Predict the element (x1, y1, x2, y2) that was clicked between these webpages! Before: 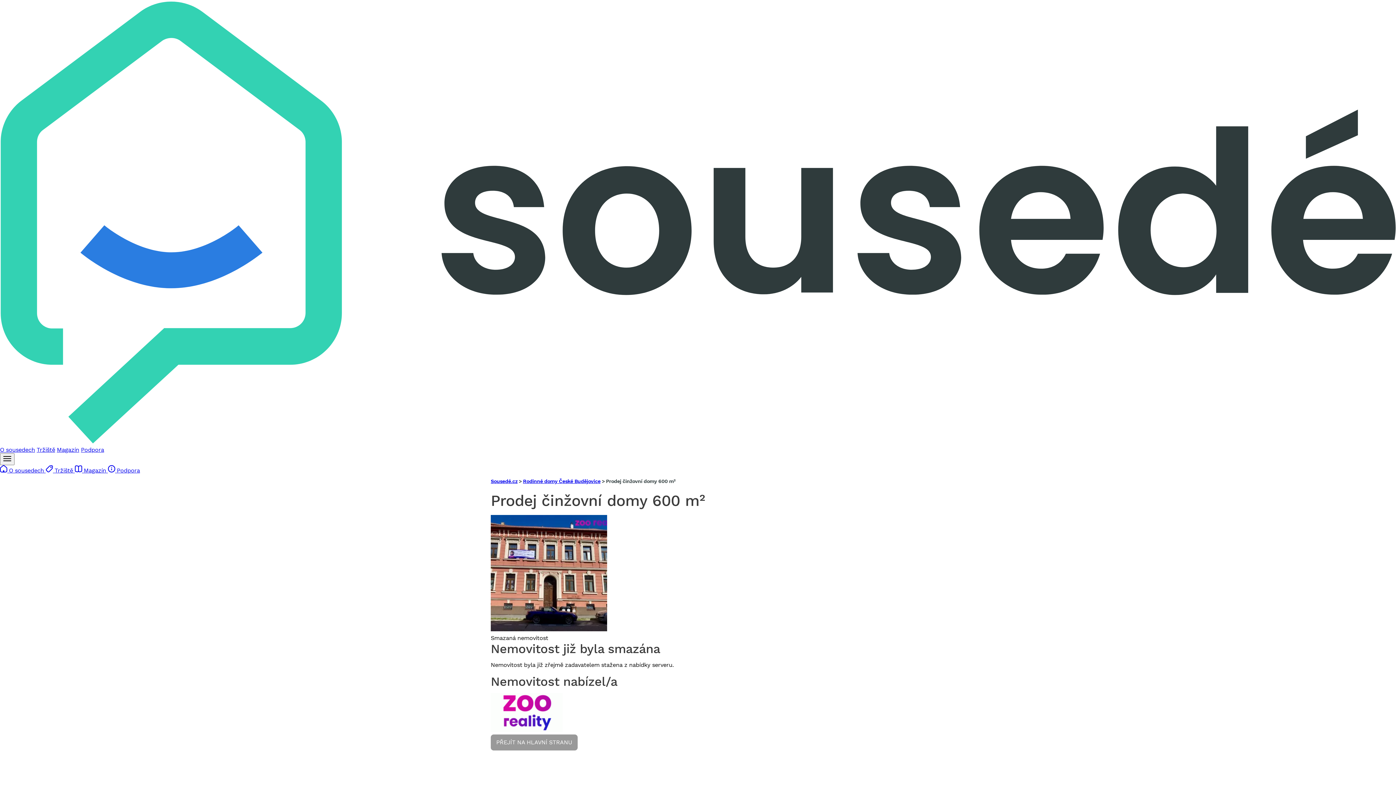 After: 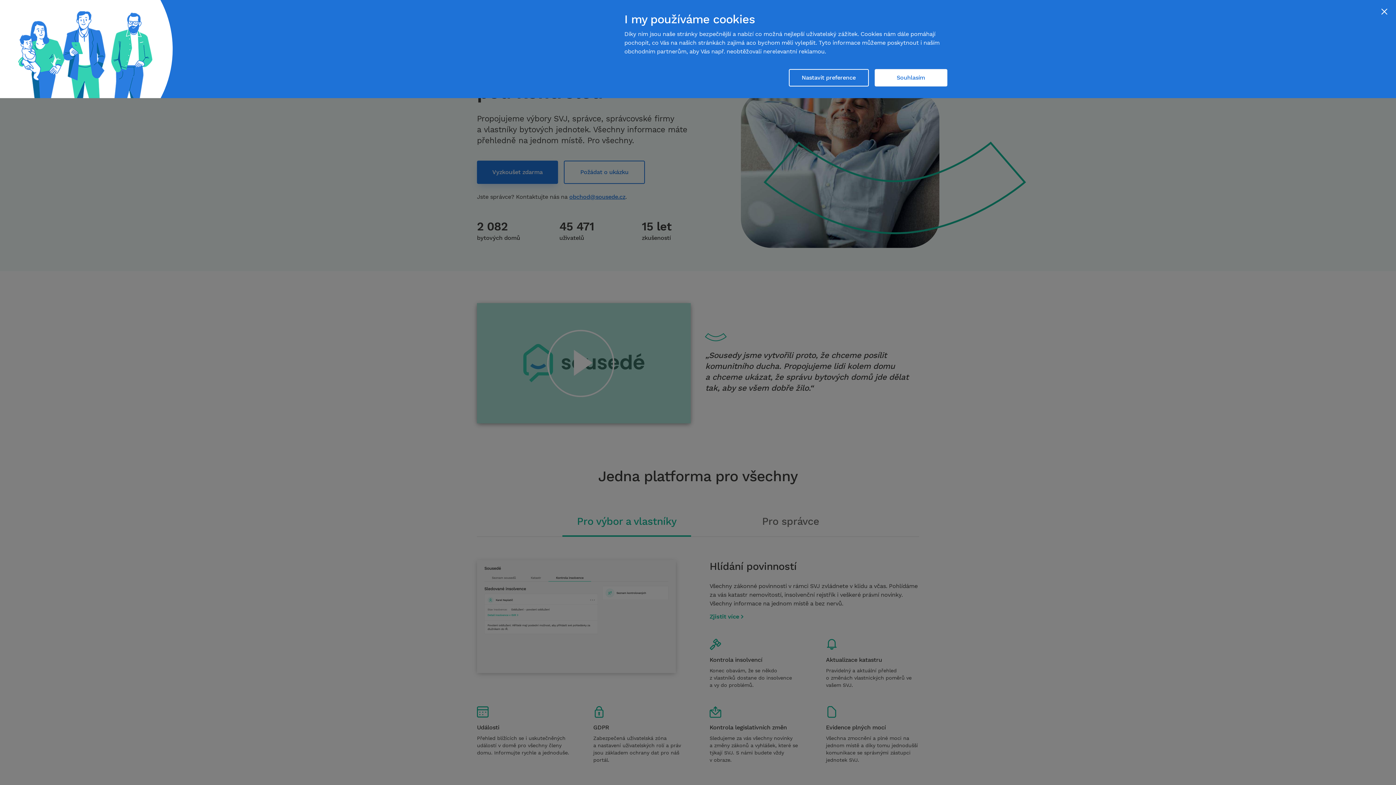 Action: bbox: (0, 467, 45, 474) label:  O sousedech 